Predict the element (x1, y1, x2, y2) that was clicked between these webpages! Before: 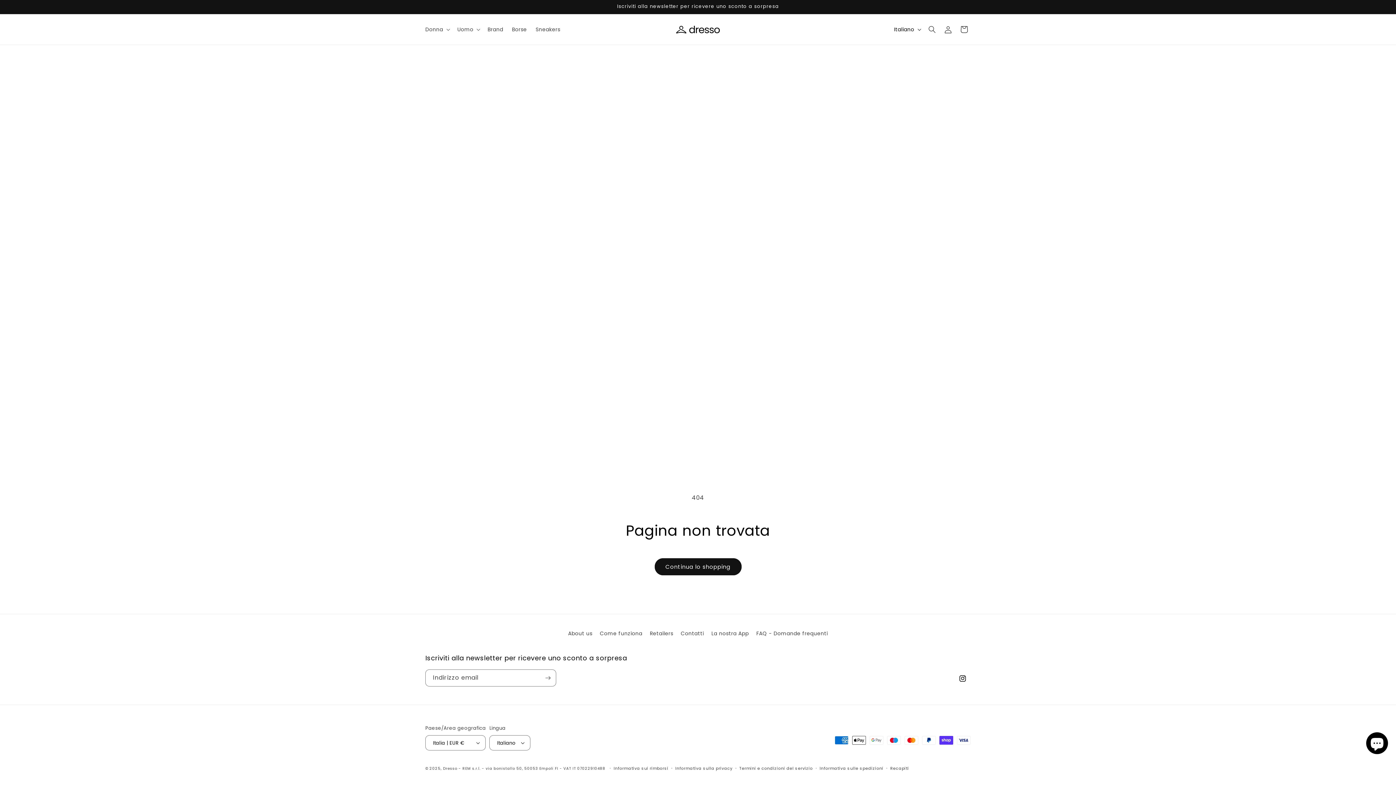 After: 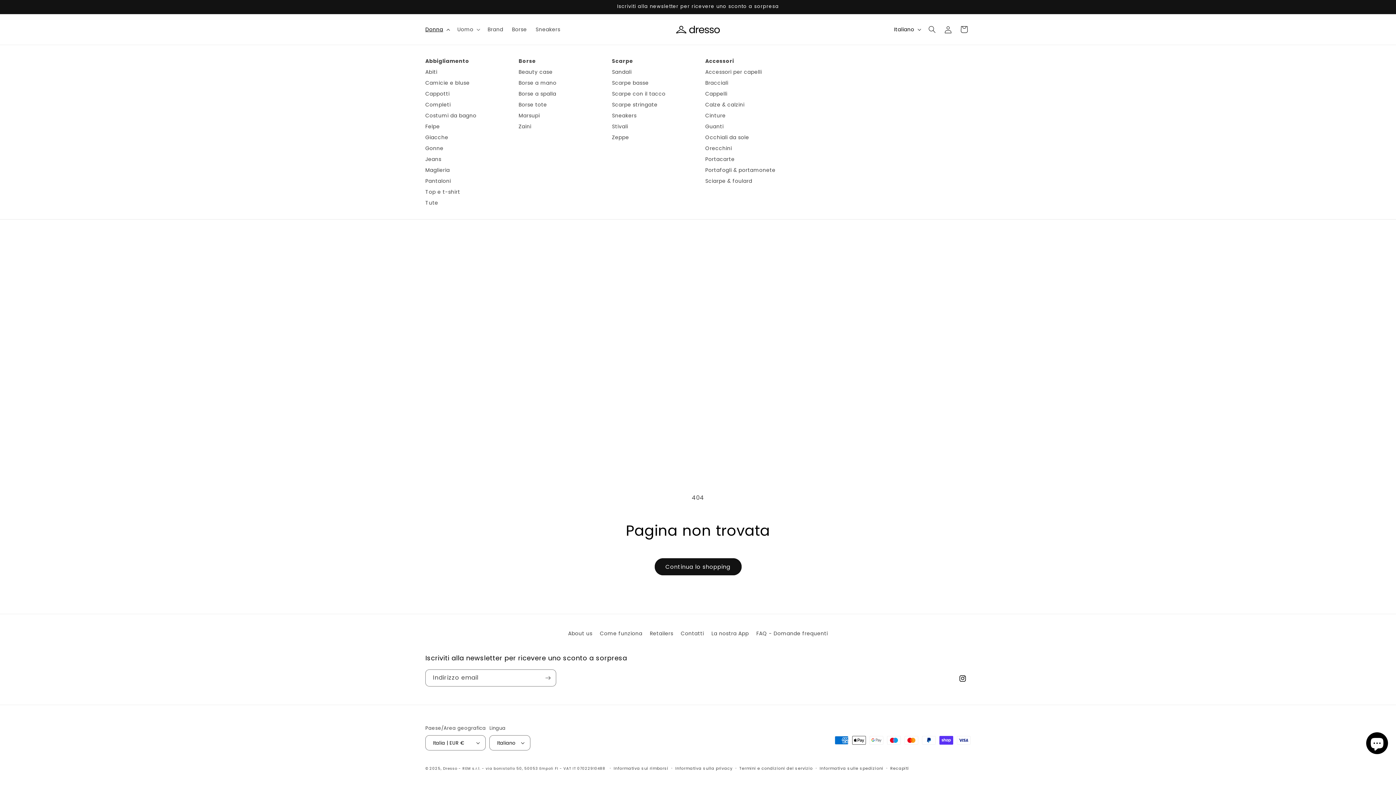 Action: label: Donna bbox: (421, 21, 453, 37)